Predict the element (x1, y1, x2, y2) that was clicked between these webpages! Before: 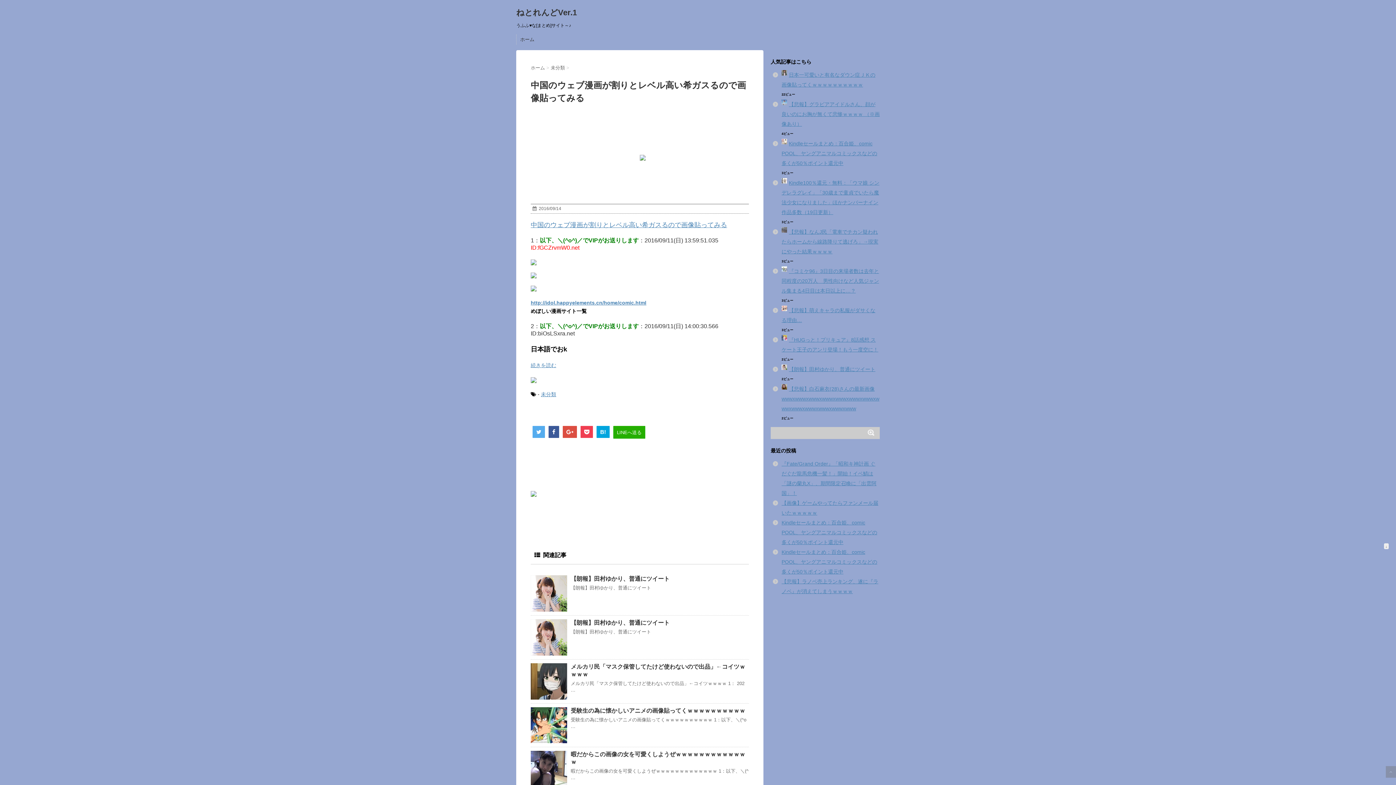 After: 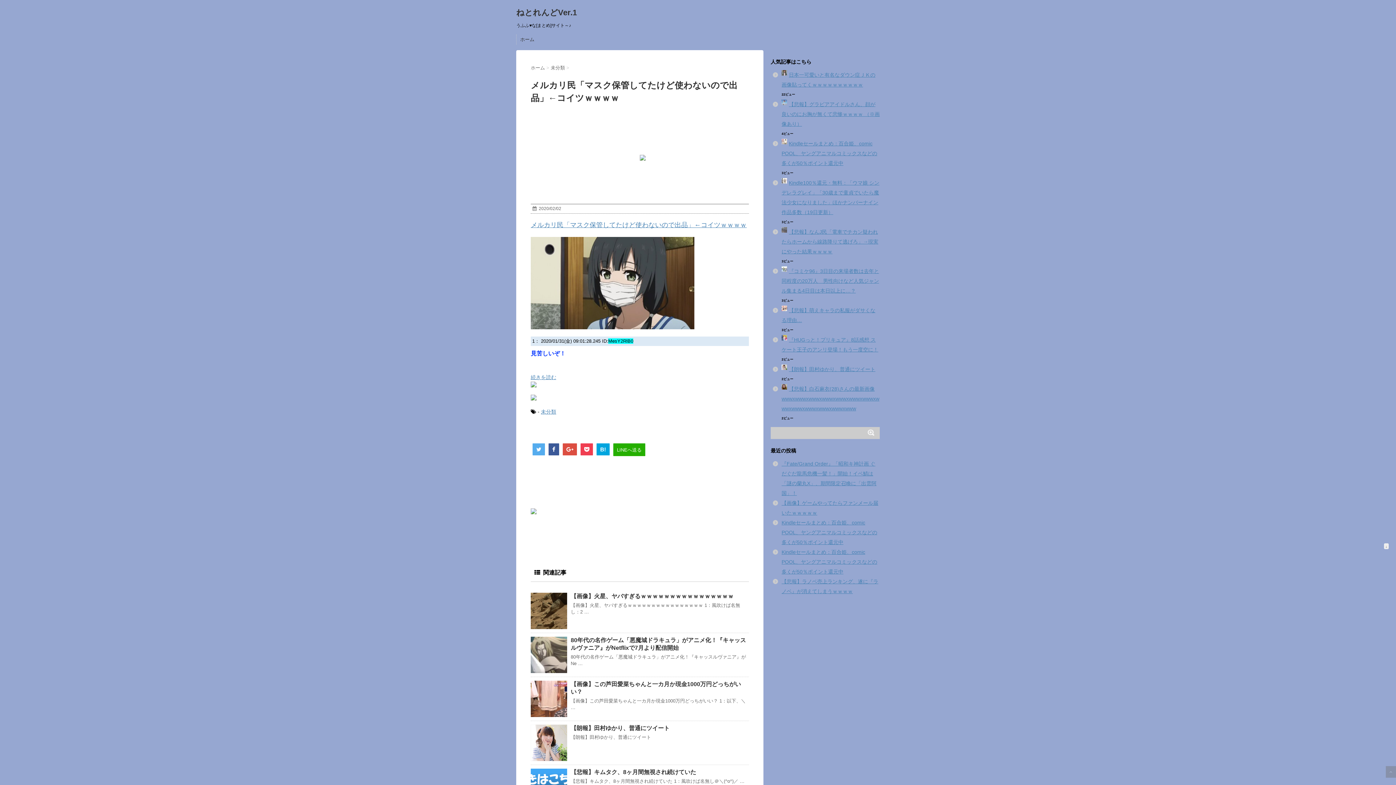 Action: bbox: (530, 663, 567, 699)